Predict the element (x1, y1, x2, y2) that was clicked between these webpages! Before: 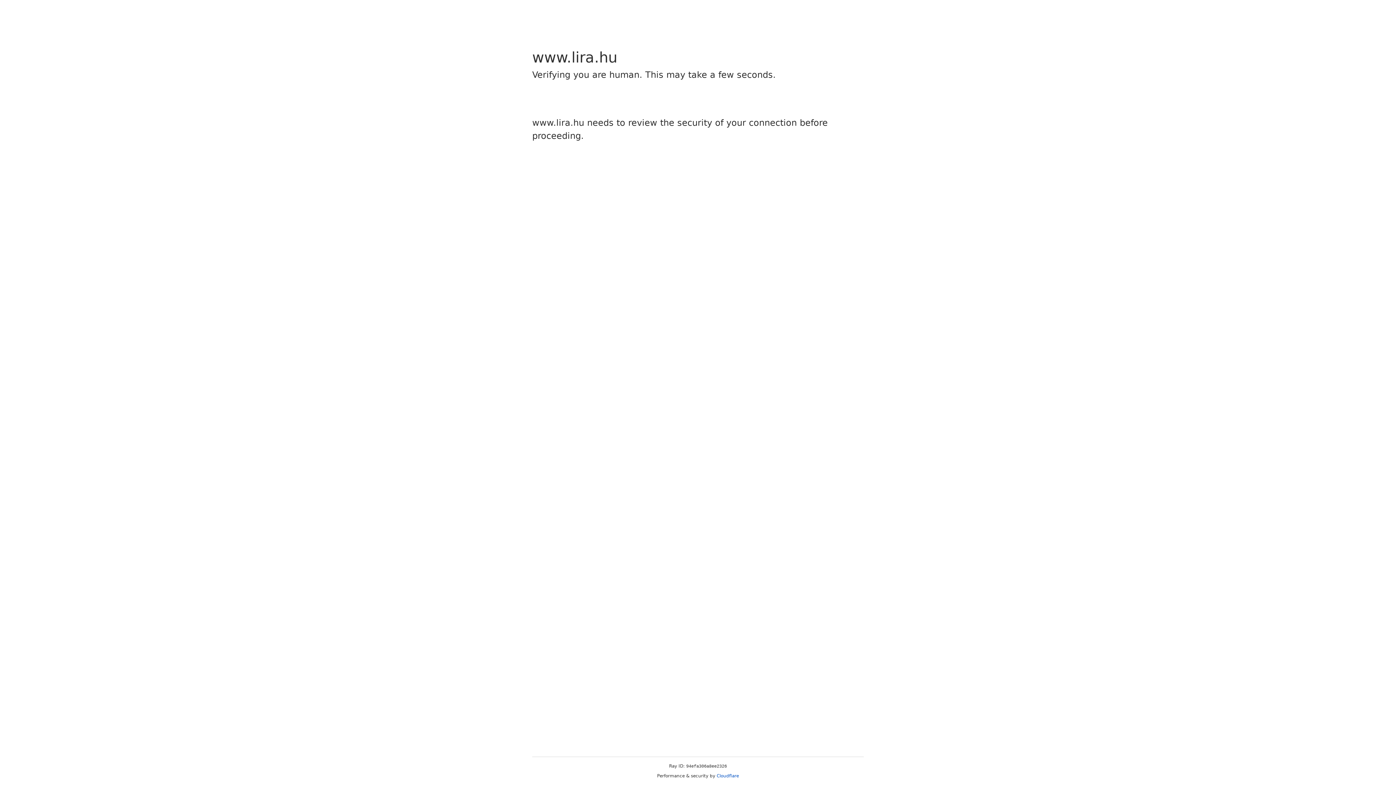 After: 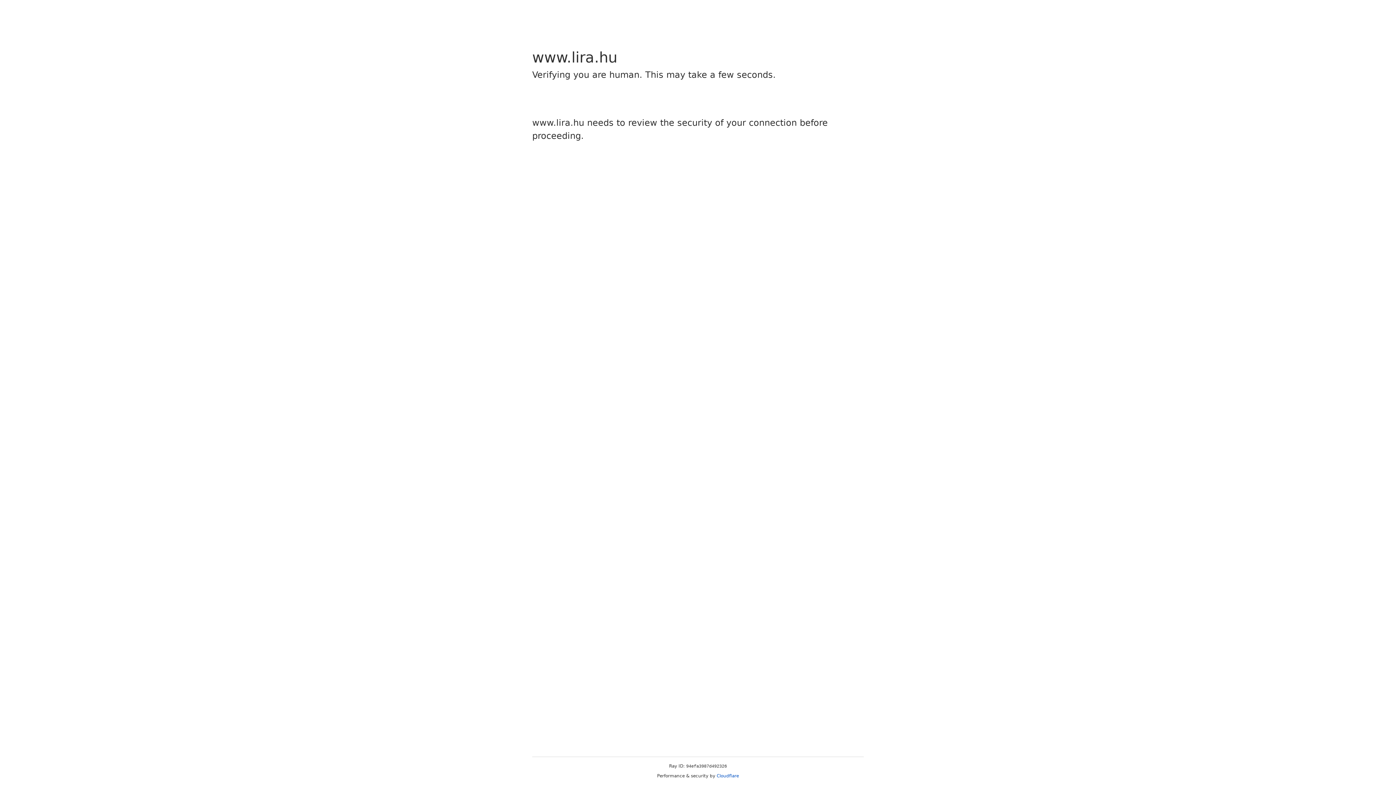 Action: label: Cloudflare bbox: (716, 773, 739, 778)